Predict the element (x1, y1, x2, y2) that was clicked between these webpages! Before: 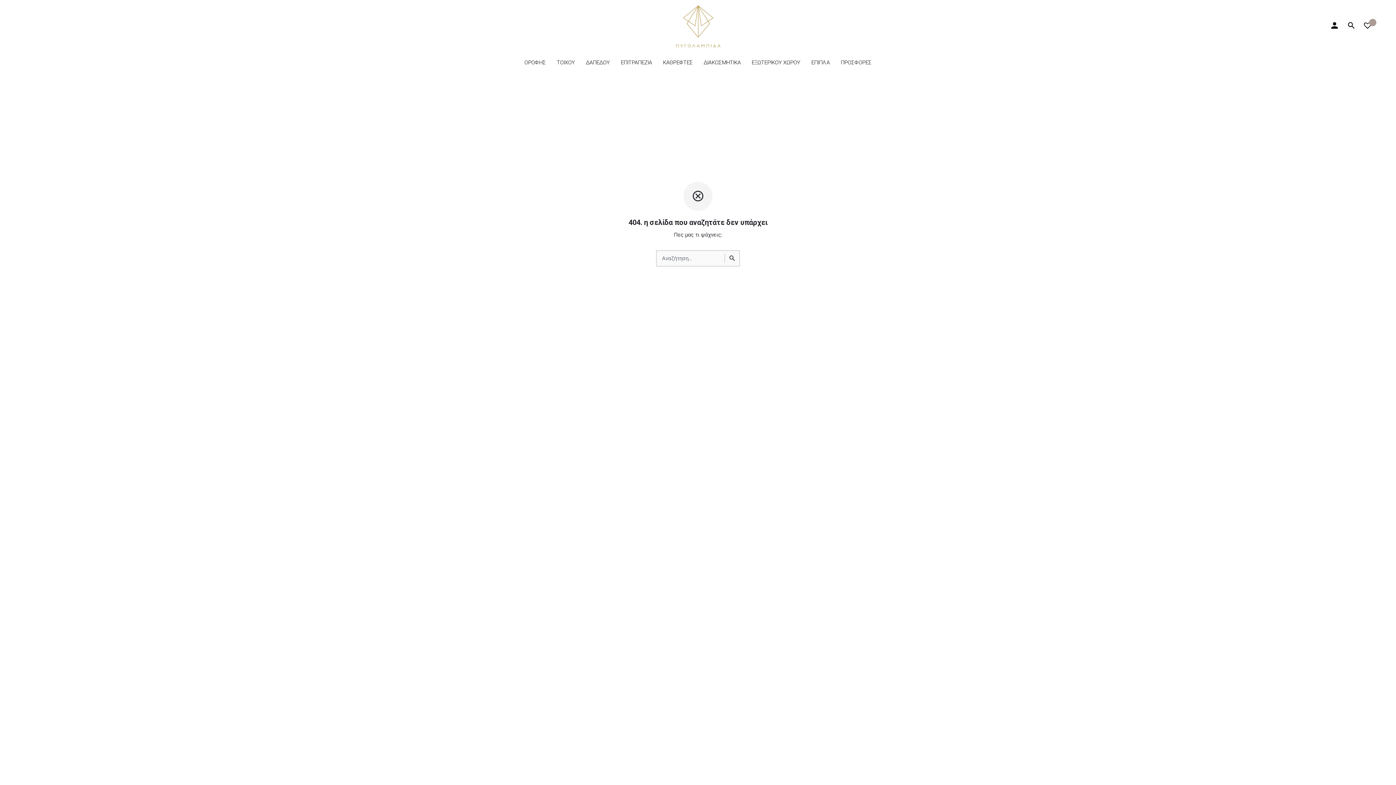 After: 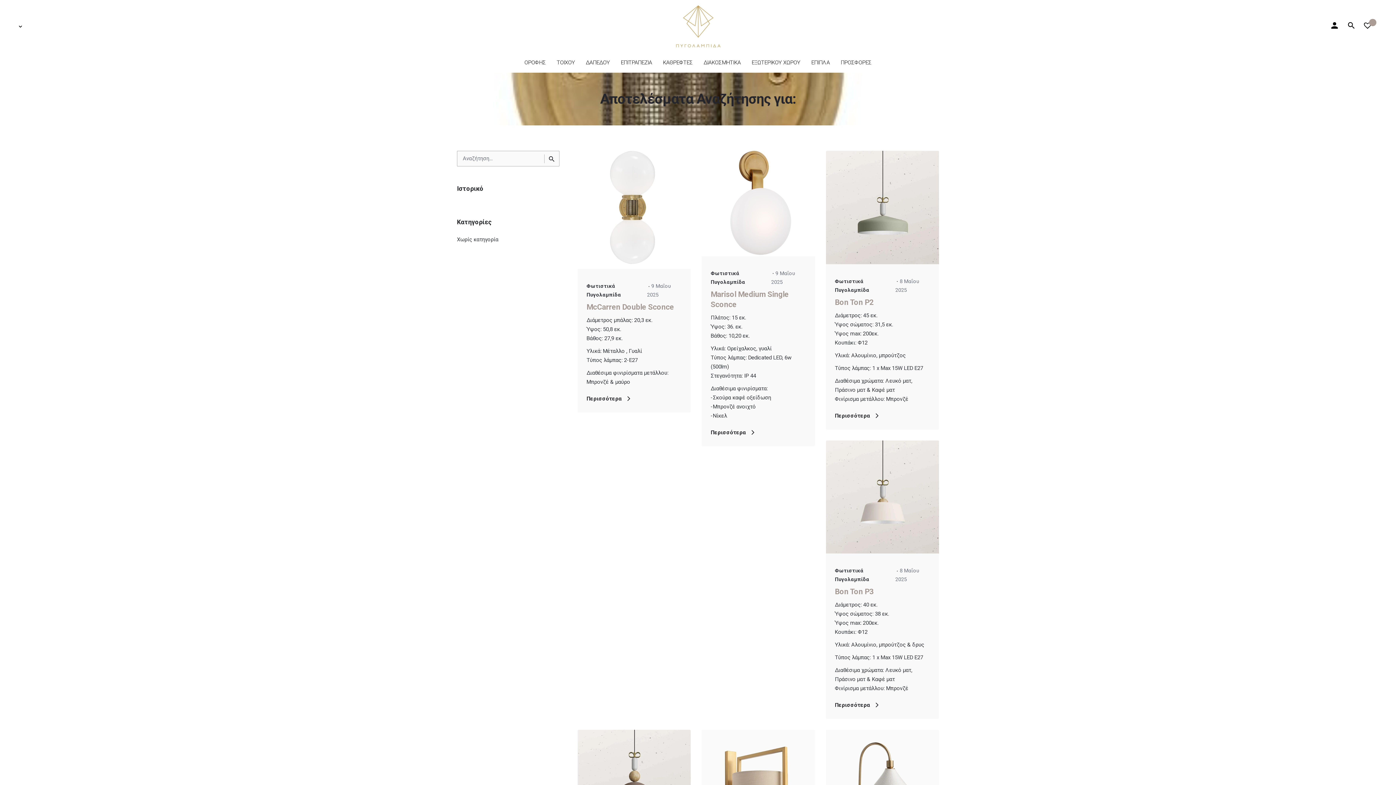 Action: bbox: (724, 250, 740, 266)